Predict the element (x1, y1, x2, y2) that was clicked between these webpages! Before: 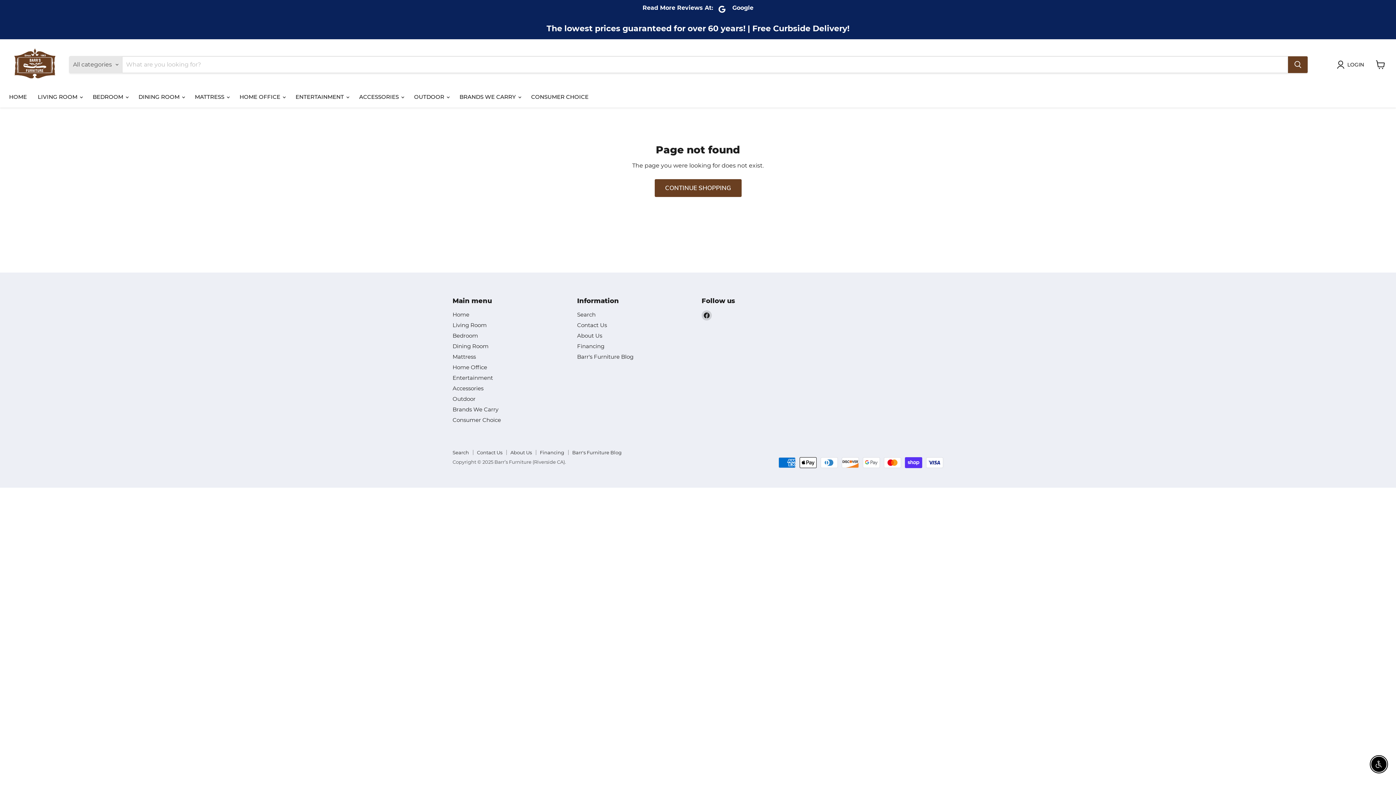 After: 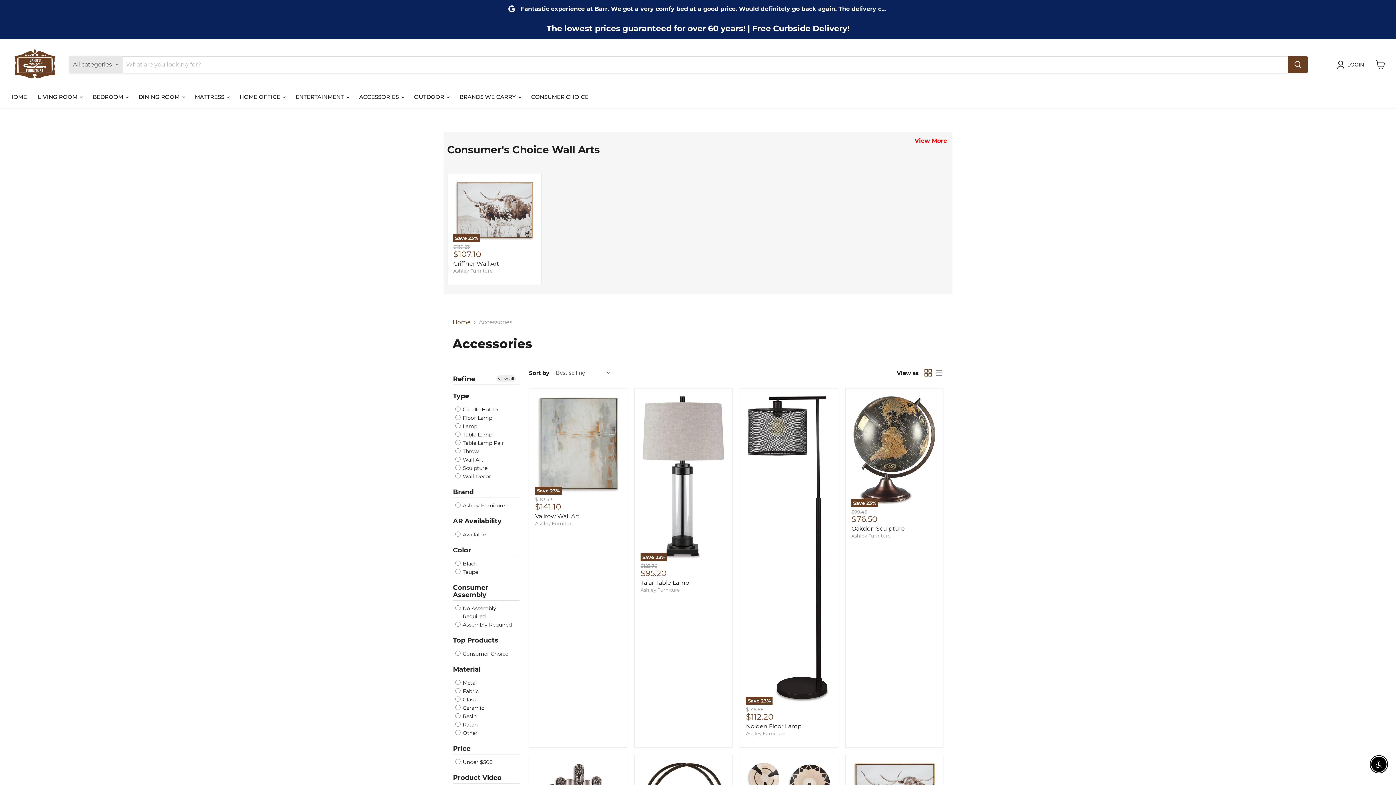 Action: bbox: (452, 385, 483, 391) label: Accessories